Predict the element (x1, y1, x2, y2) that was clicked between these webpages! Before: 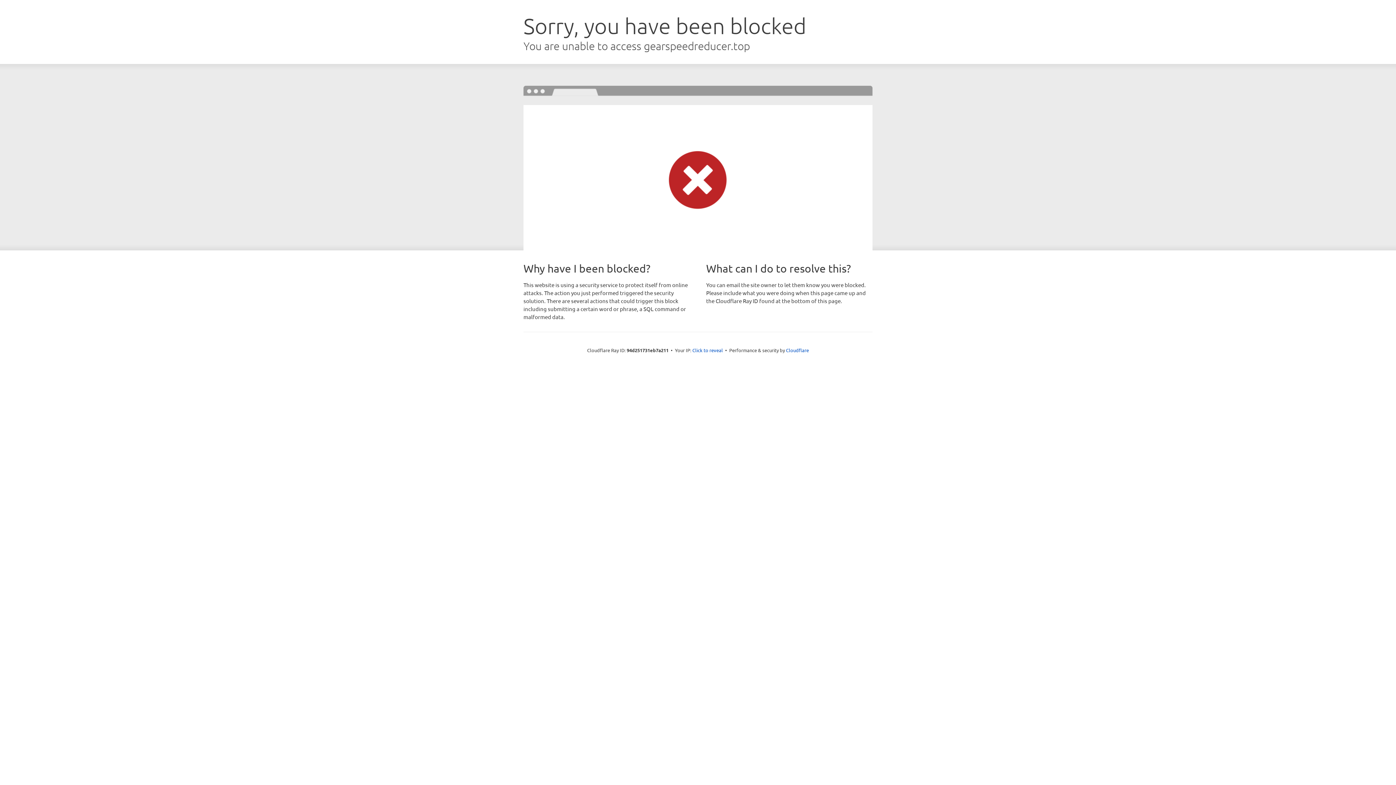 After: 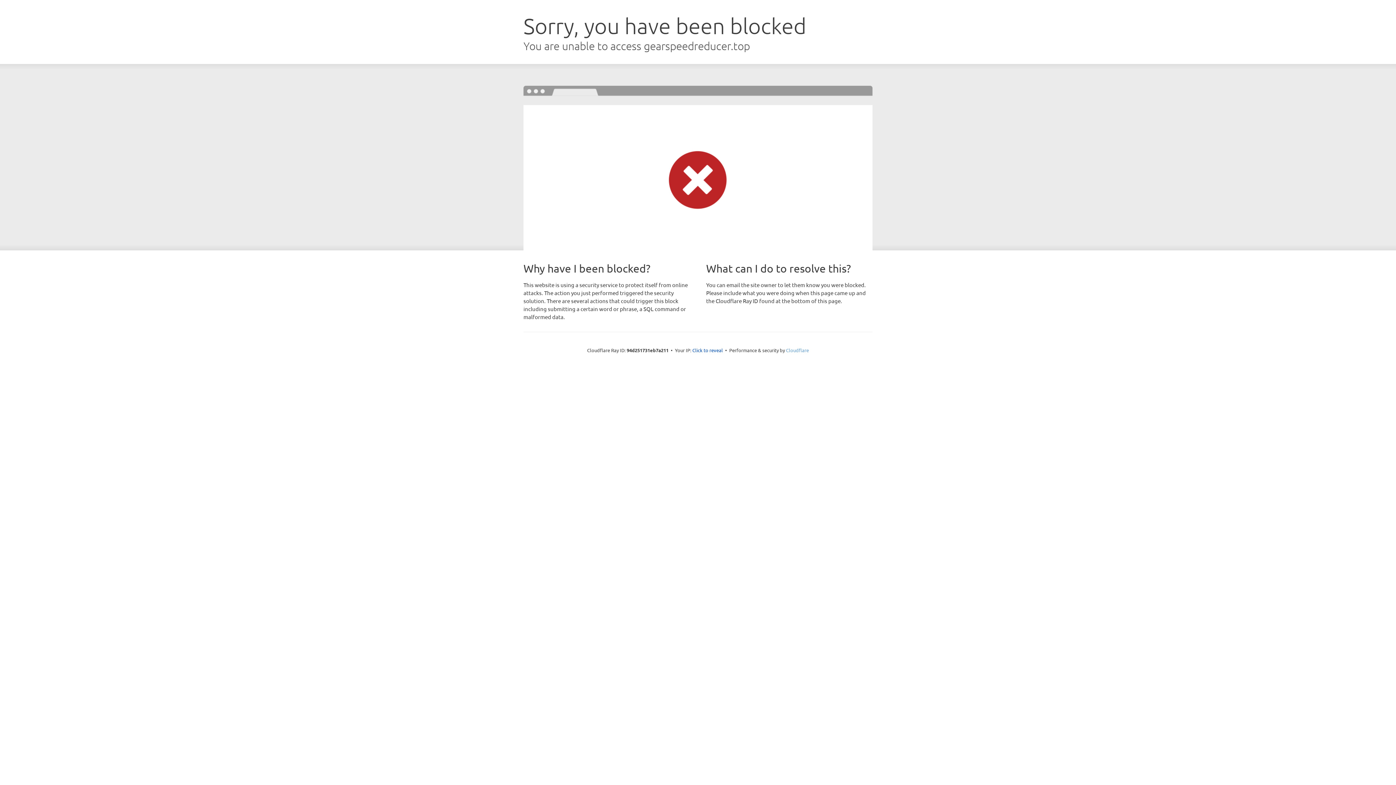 Action: bbox: (786, 347, 809, 353) label: Cloudflare